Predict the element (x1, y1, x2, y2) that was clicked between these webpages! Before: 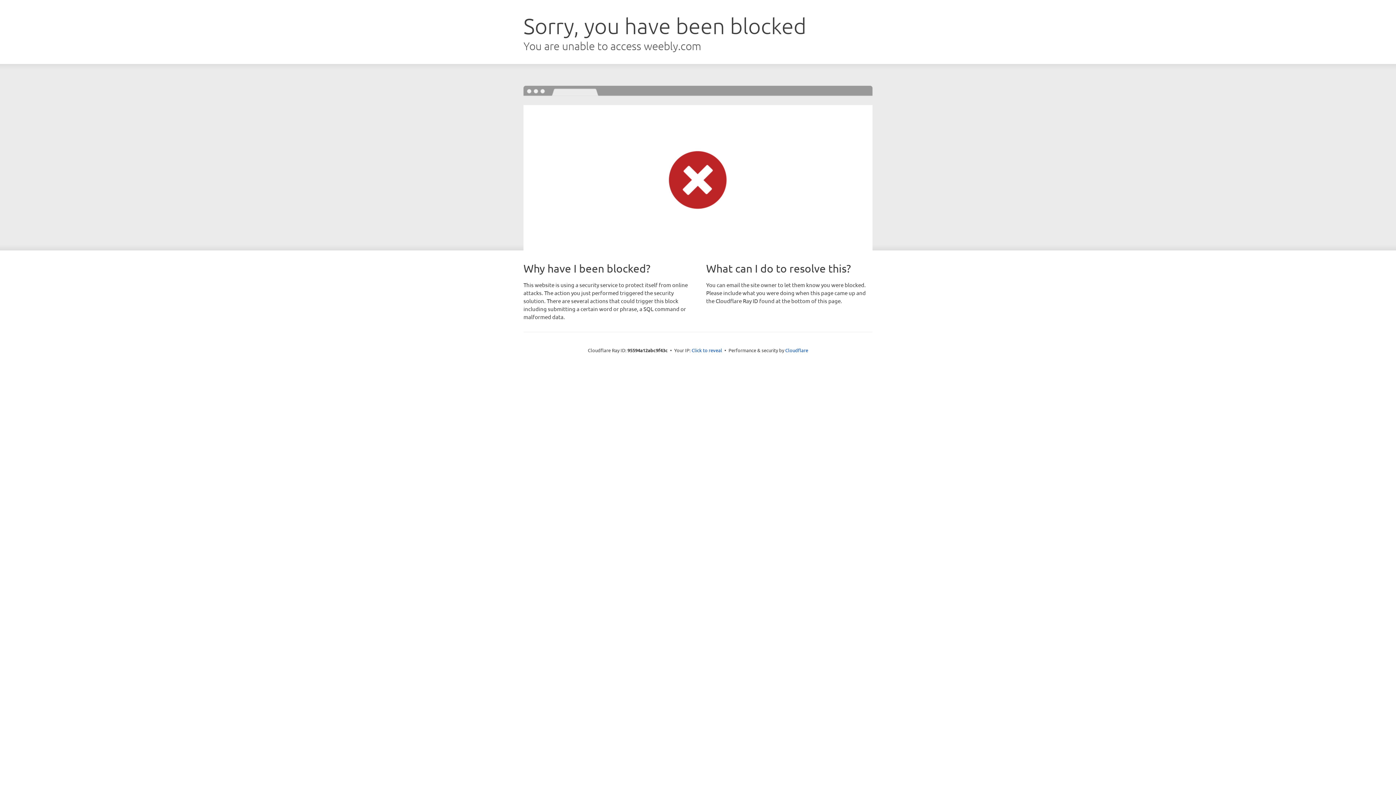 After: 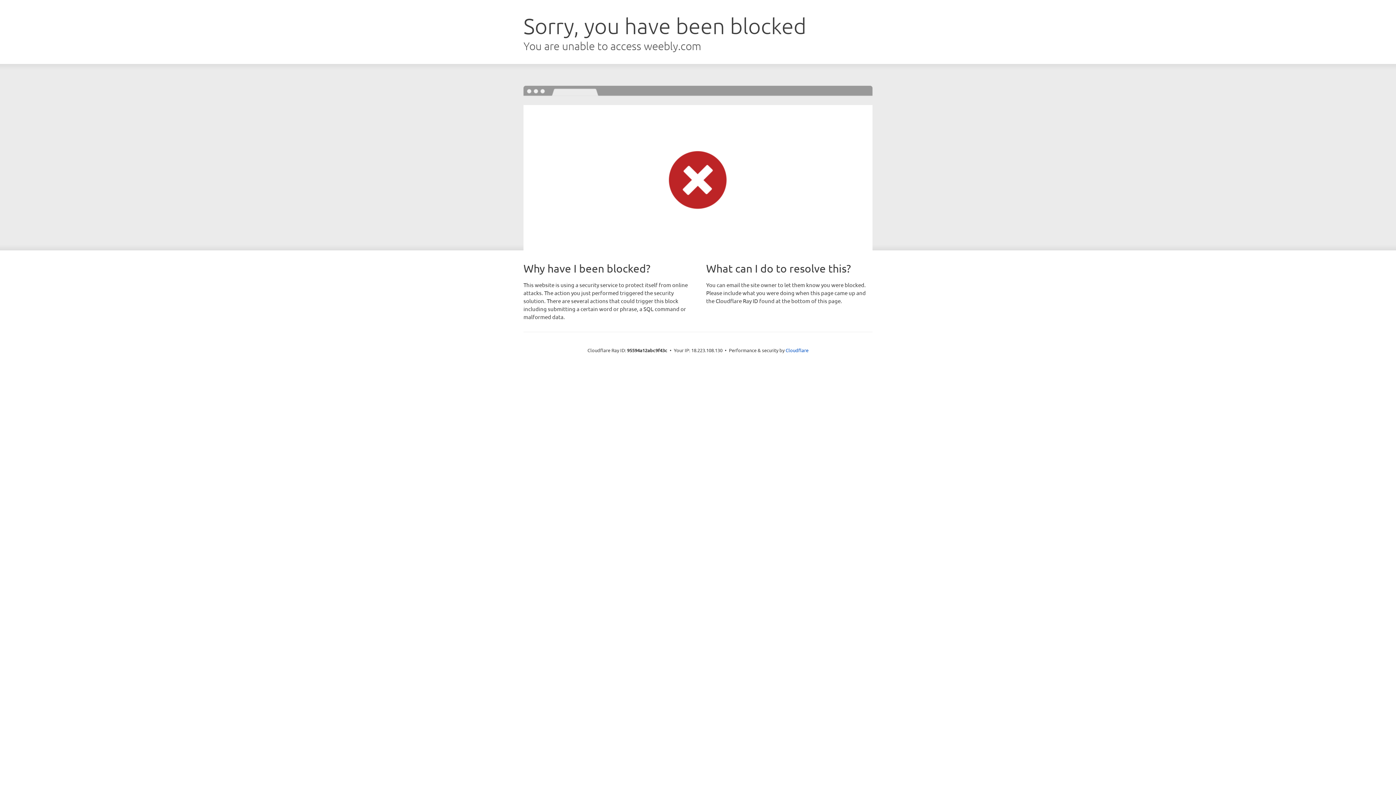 Action: label: Click to reveal bbox: (691, 346, 722, 353)